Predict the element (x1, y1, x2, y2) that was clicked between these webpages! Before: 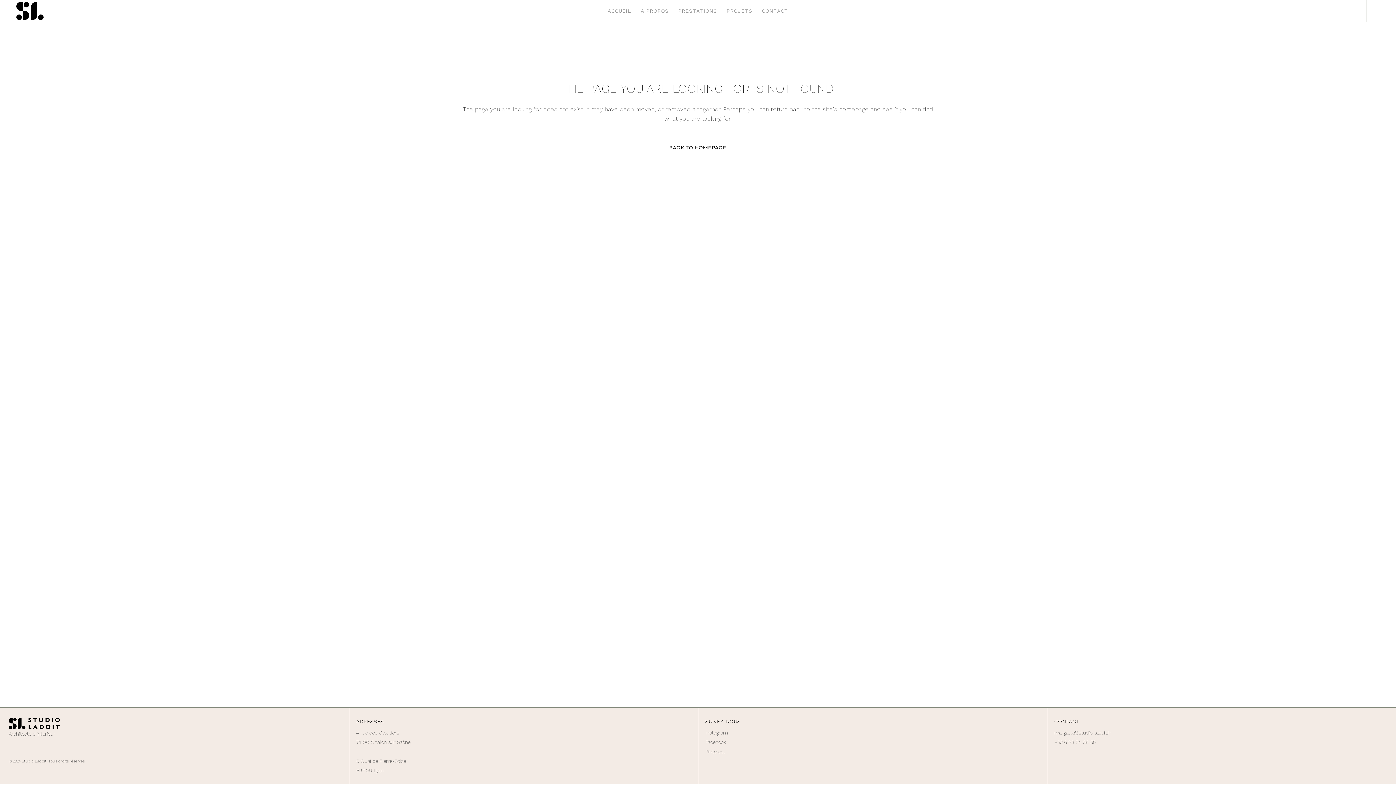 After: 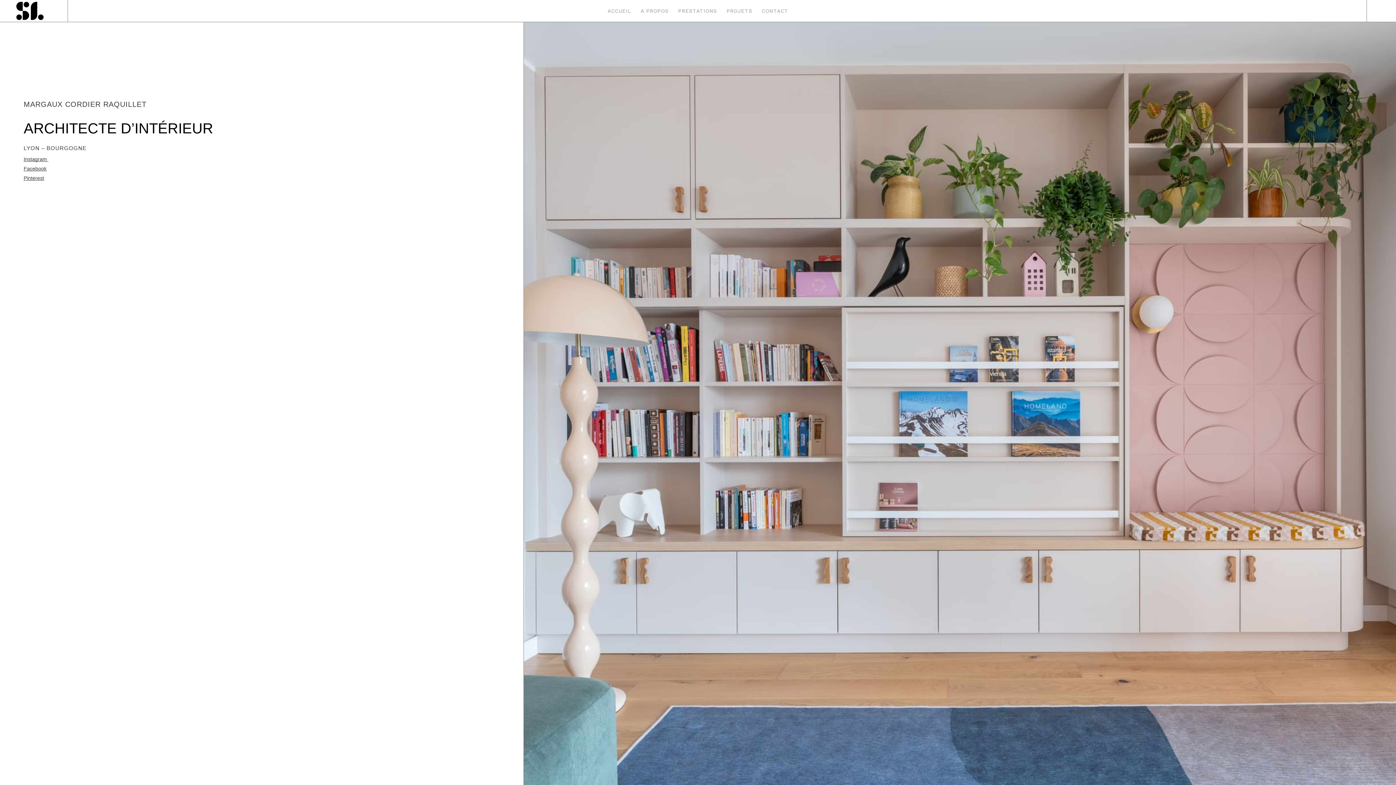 Action: label: ACCUEIL bbox: (603, 0, 636, 21)